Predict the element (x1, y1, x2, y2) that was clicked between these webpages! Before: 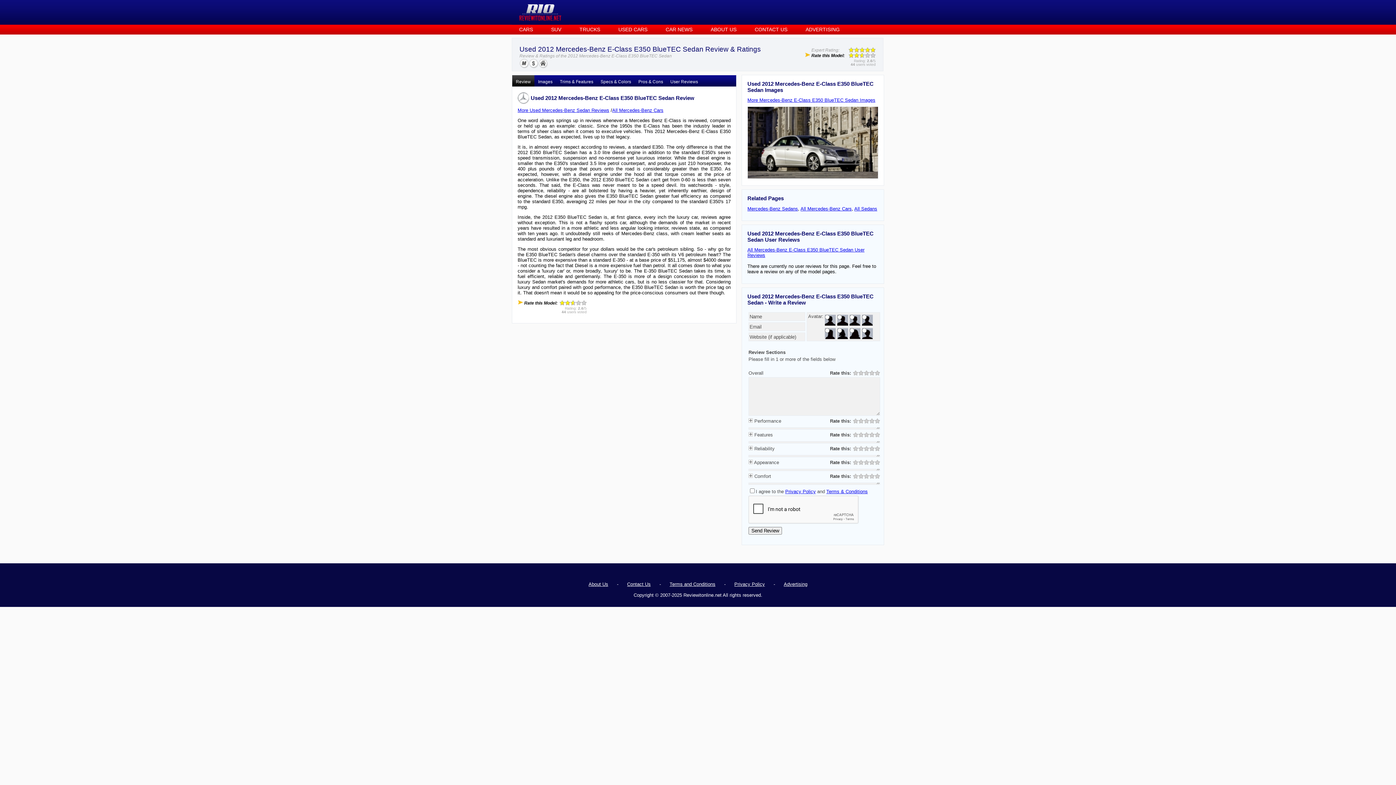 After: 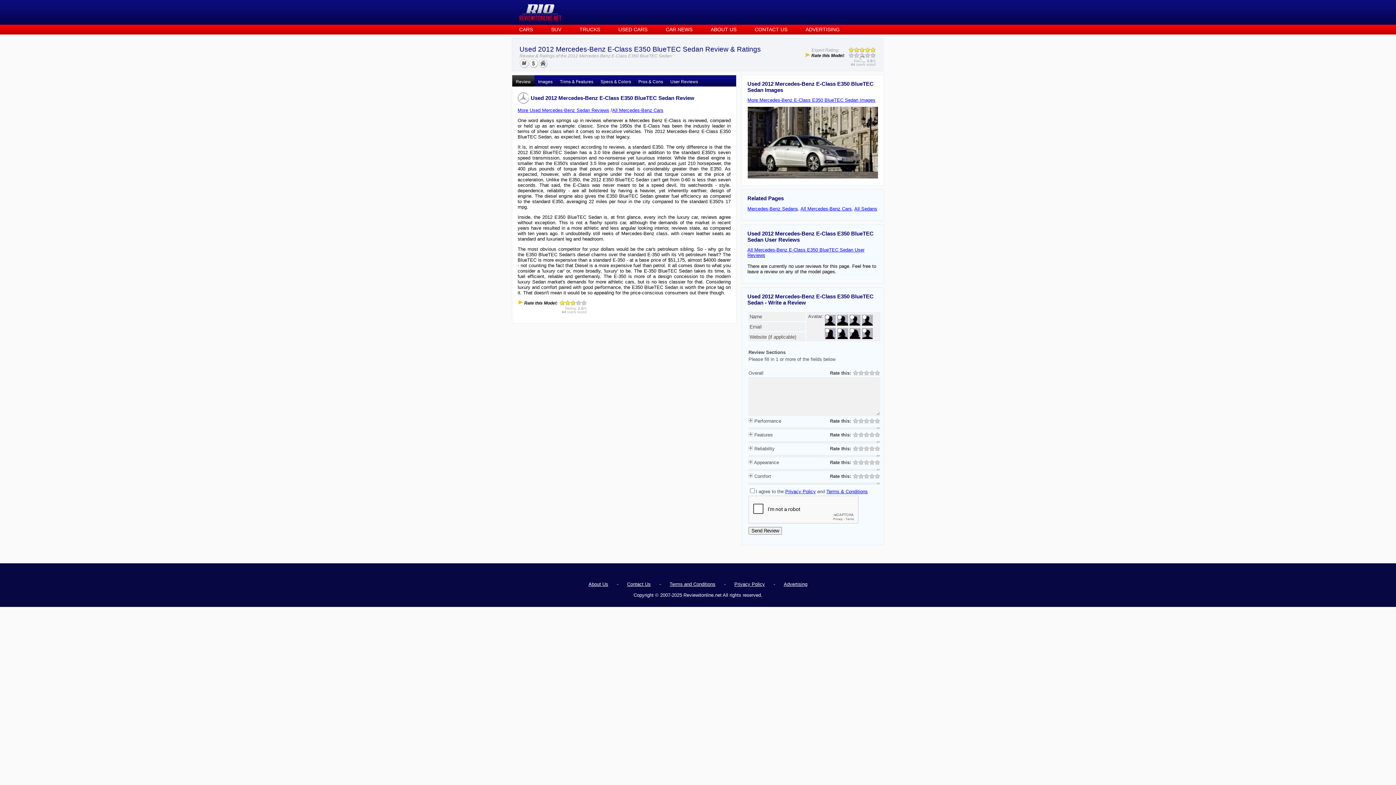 Action: label: 1 bbox: (848, 52, 854, 58)